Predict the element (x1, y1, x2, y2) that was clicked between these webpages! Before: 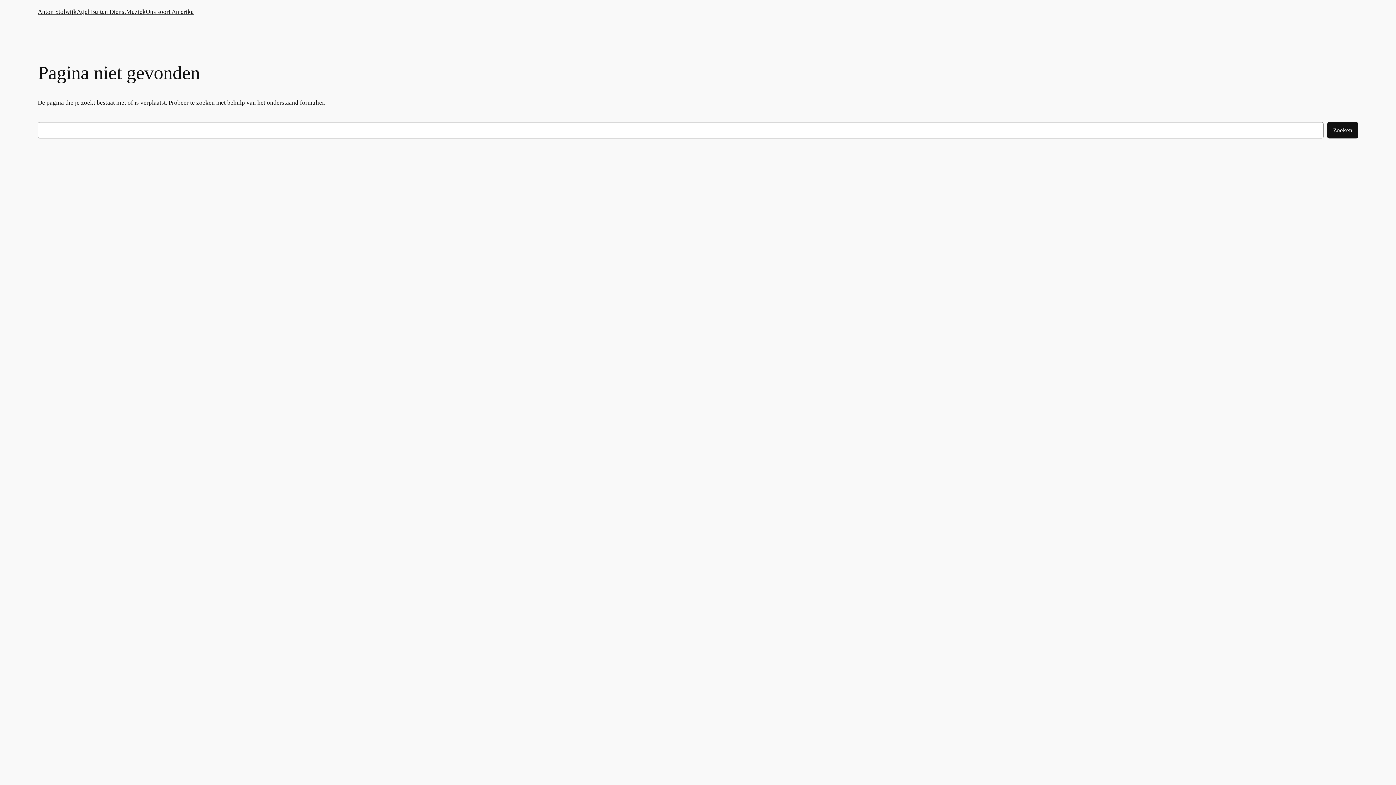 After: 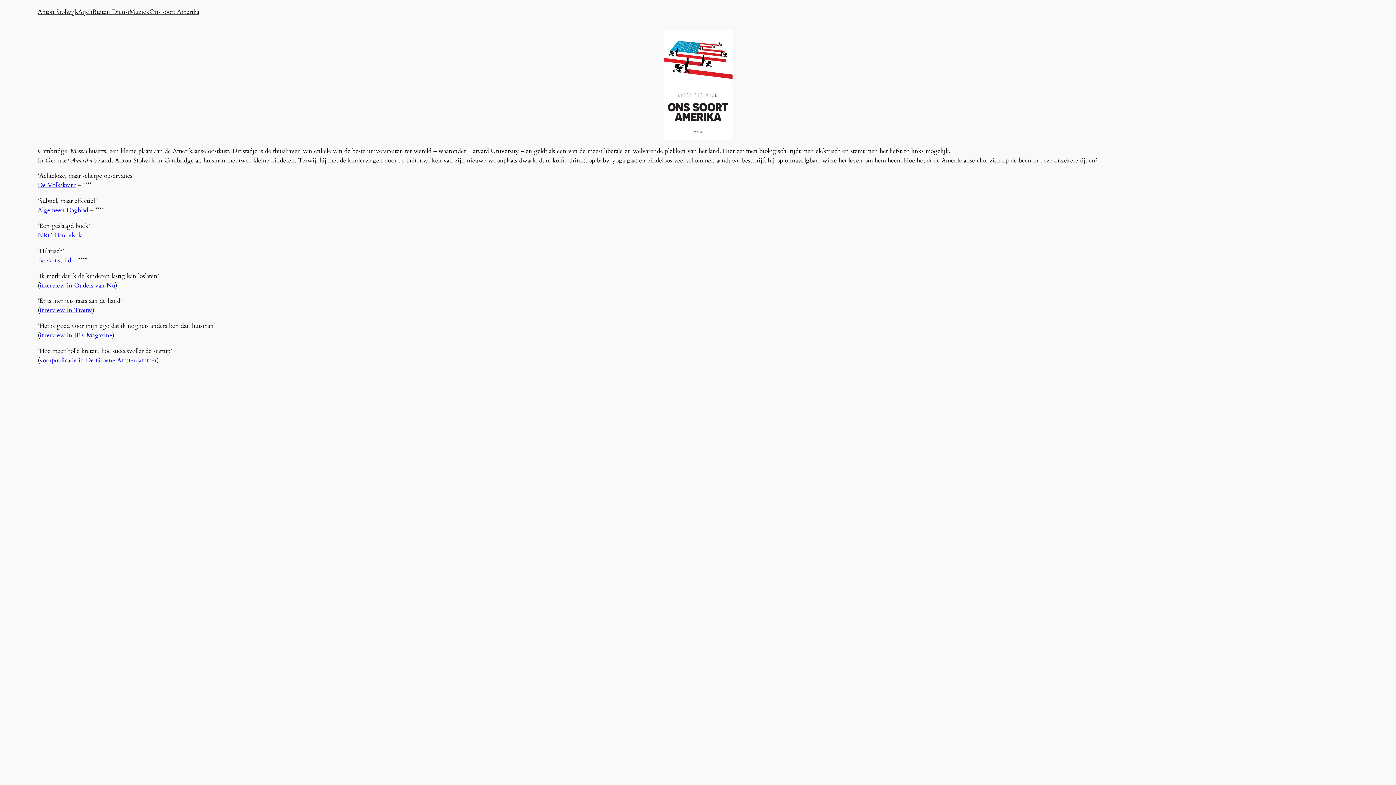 Action: label: Ons soort Amerika bbox: (145, 7, 193, 16)